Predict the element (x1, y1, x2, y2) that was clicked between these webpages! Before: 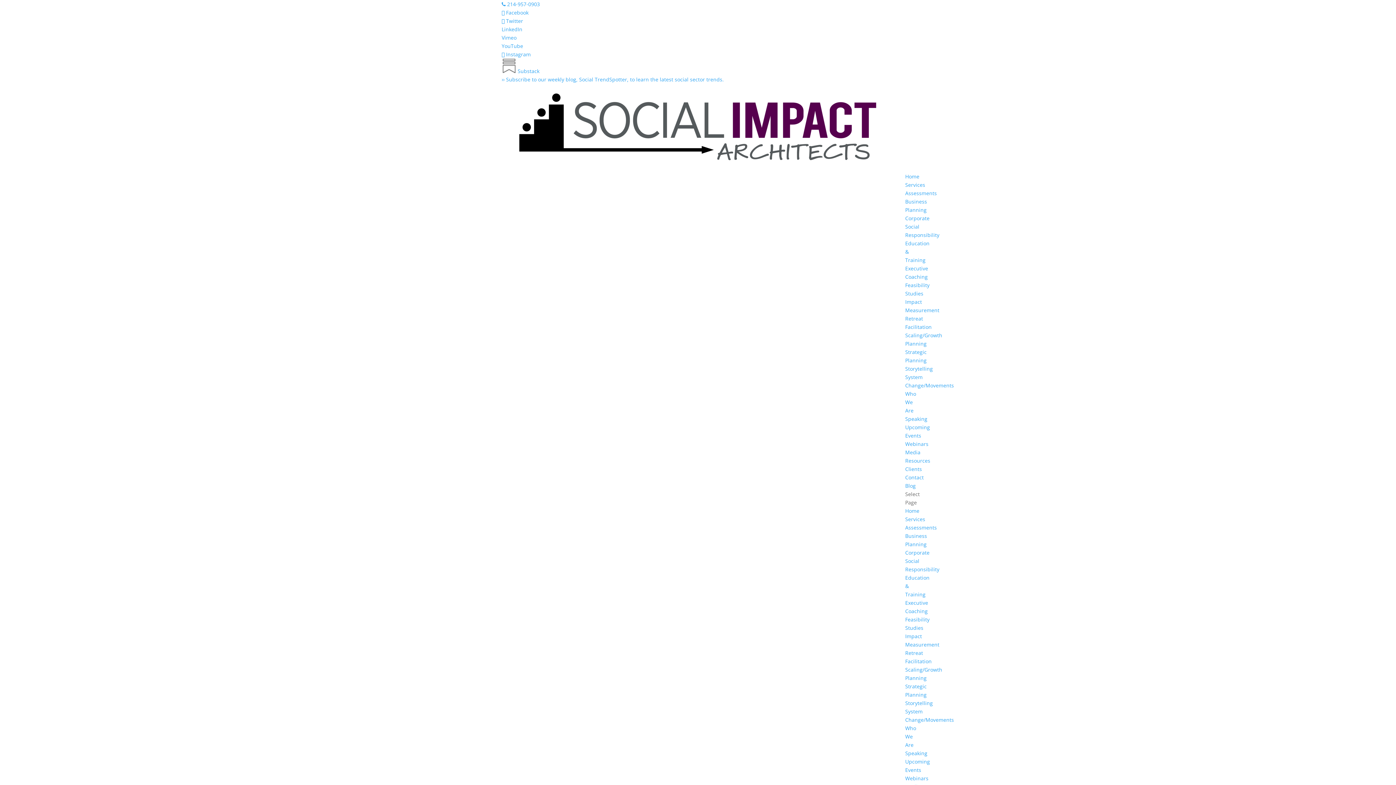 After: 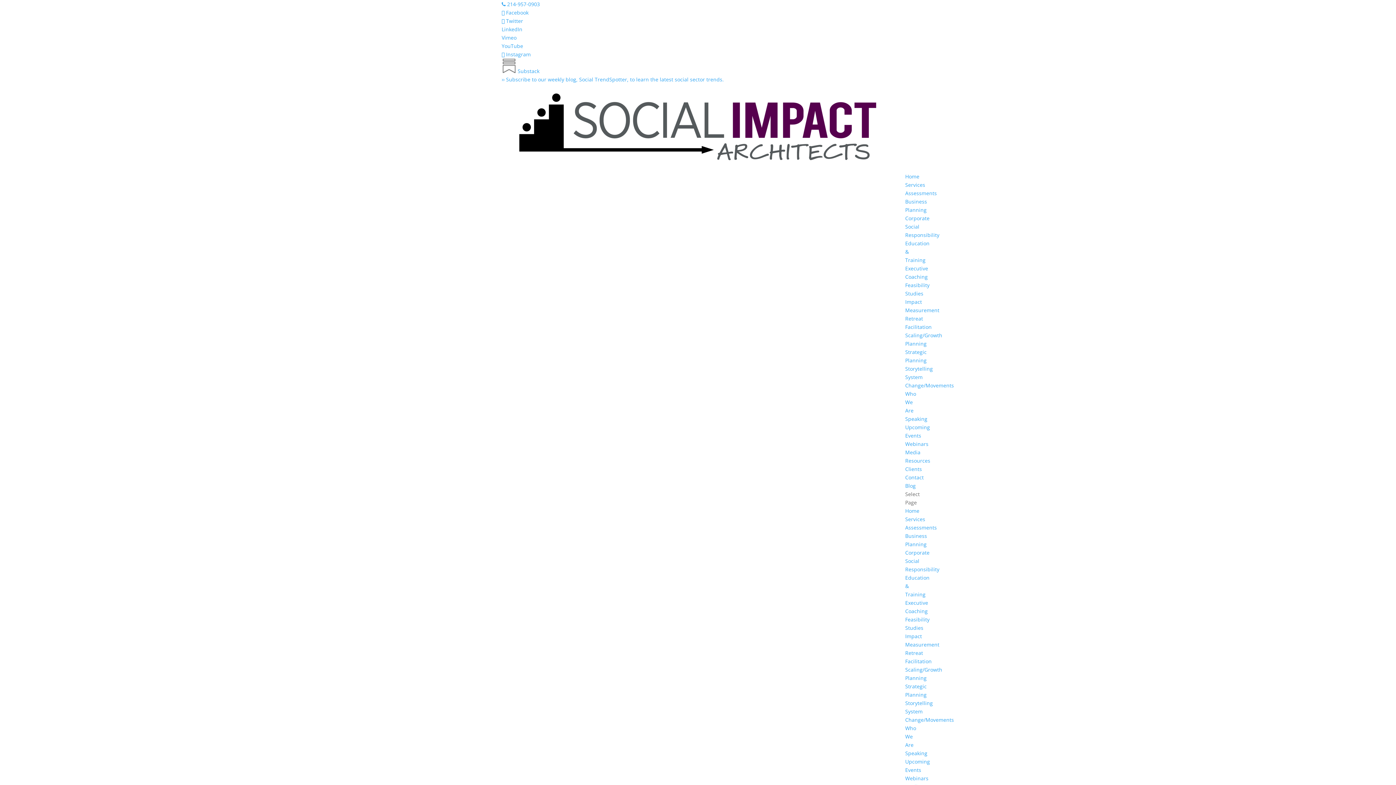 Action: label: LinkedIn bbox: (501, 25, 522, 32)